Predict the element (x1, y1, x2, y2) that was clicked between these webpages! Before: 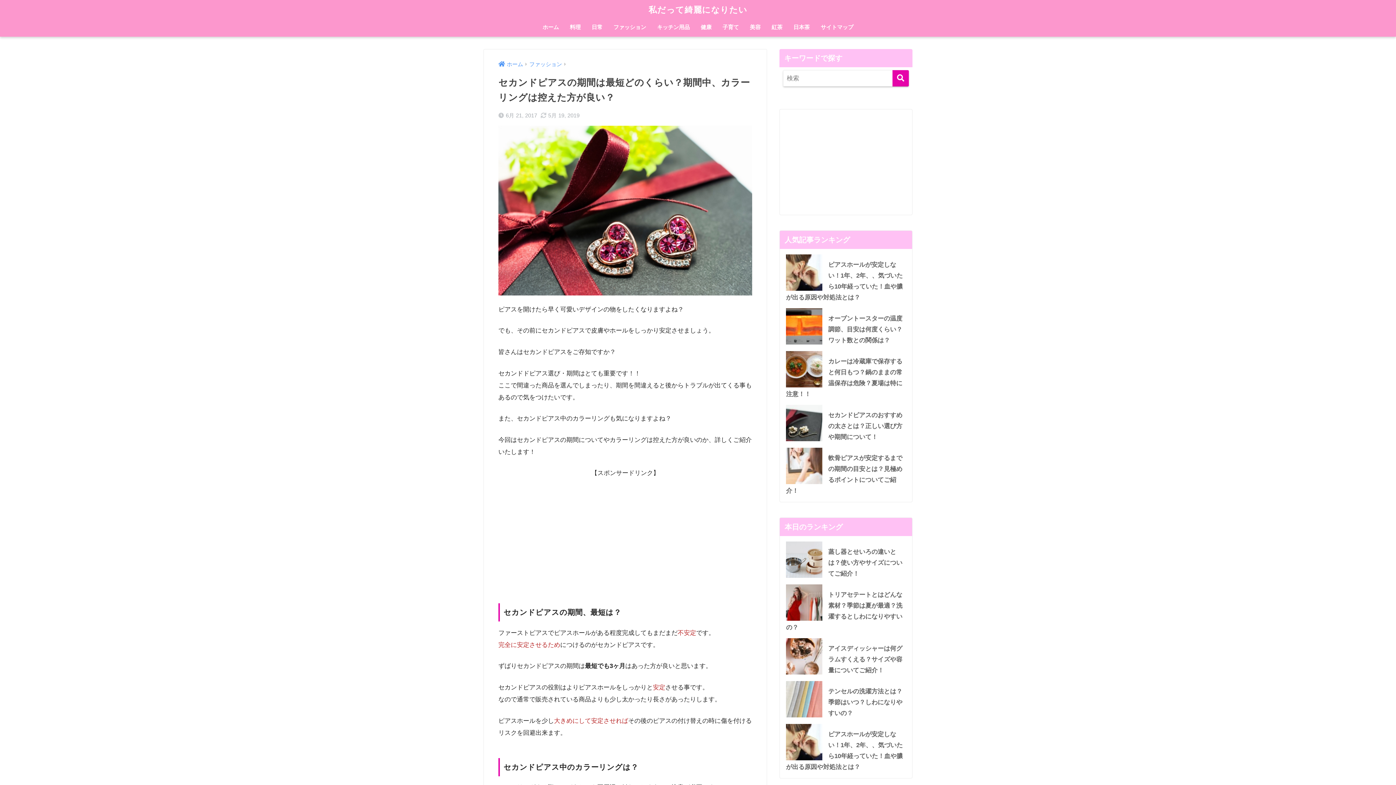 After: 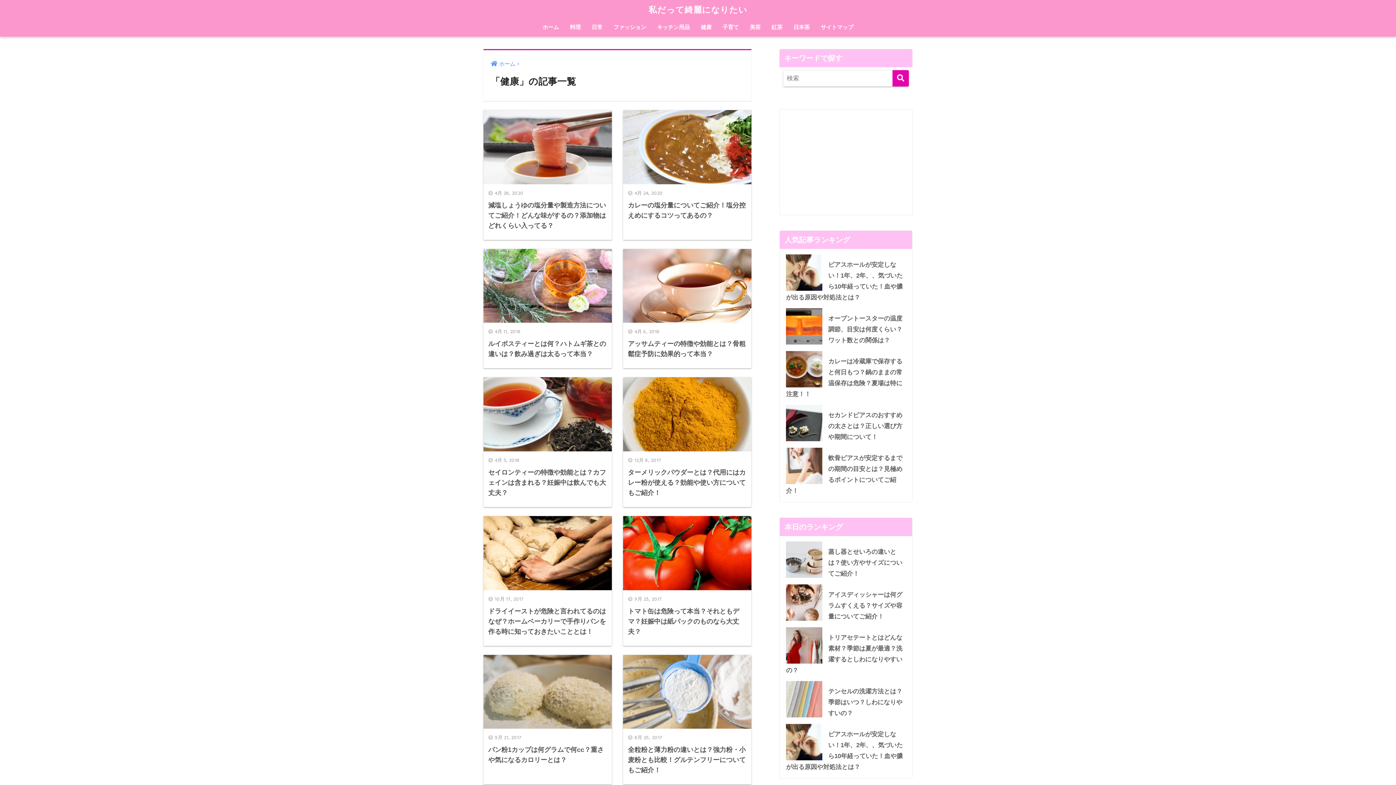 Action: bbox: (695, 19, 717, 36) label: 健康